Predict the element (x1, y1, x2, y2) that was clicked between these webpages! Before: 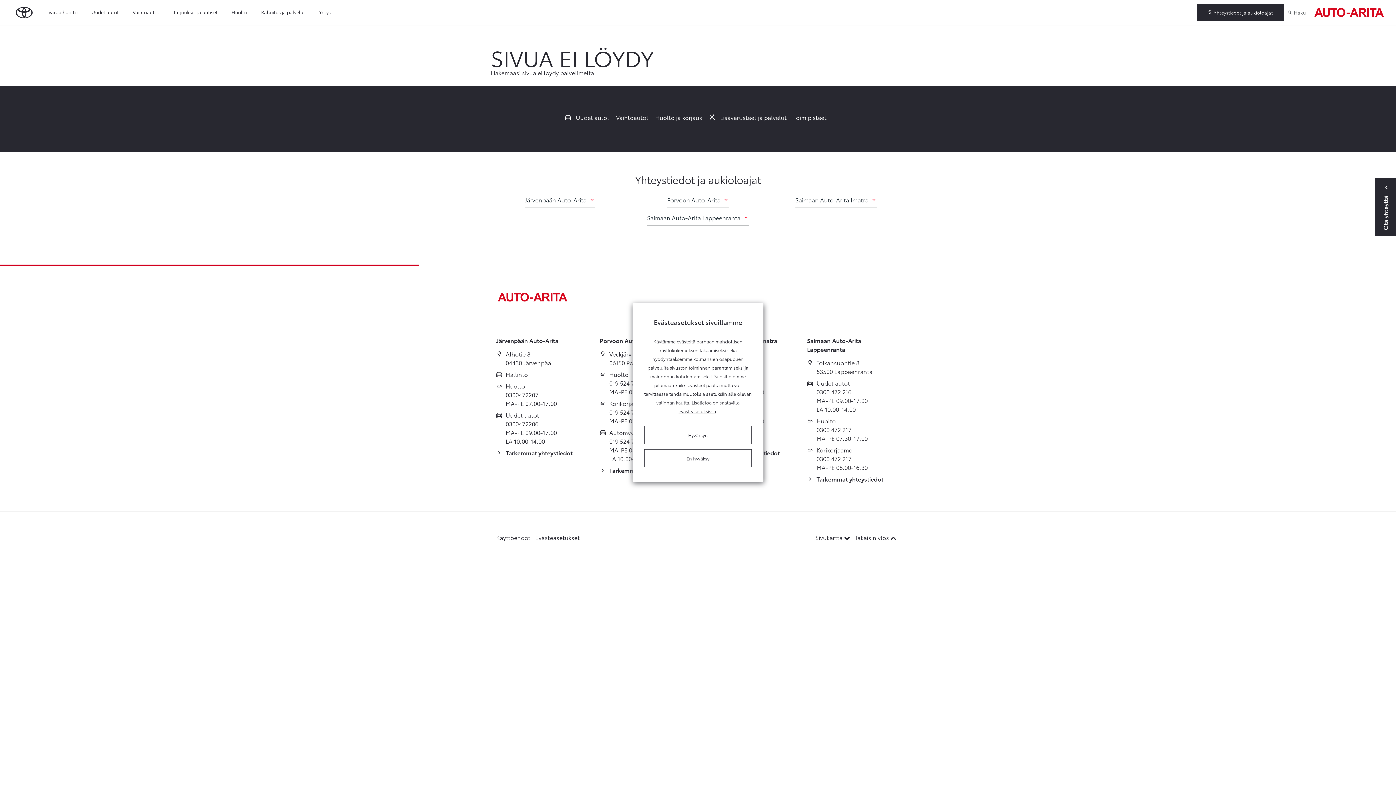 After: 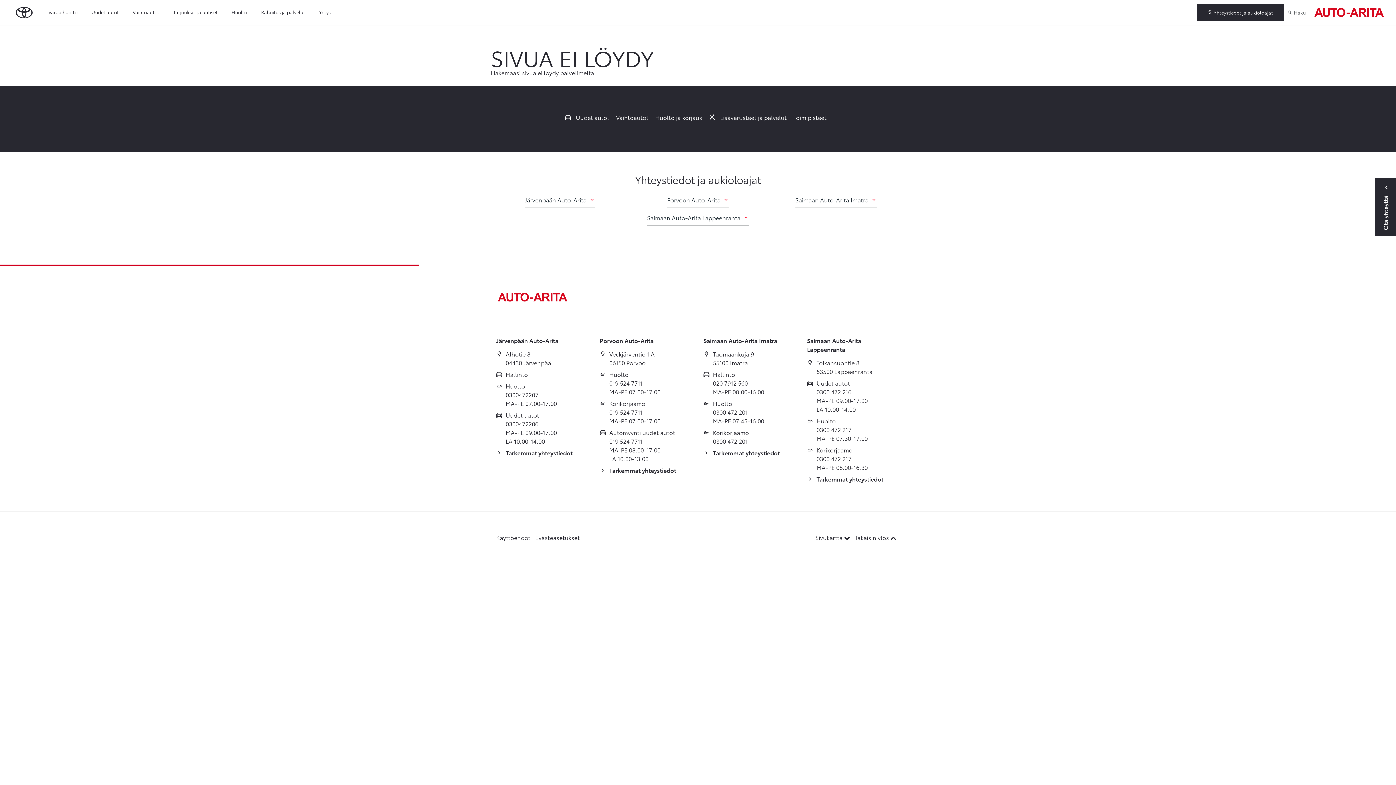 Action: label: En hyväksy bbox: (644, 449, 752, 467)